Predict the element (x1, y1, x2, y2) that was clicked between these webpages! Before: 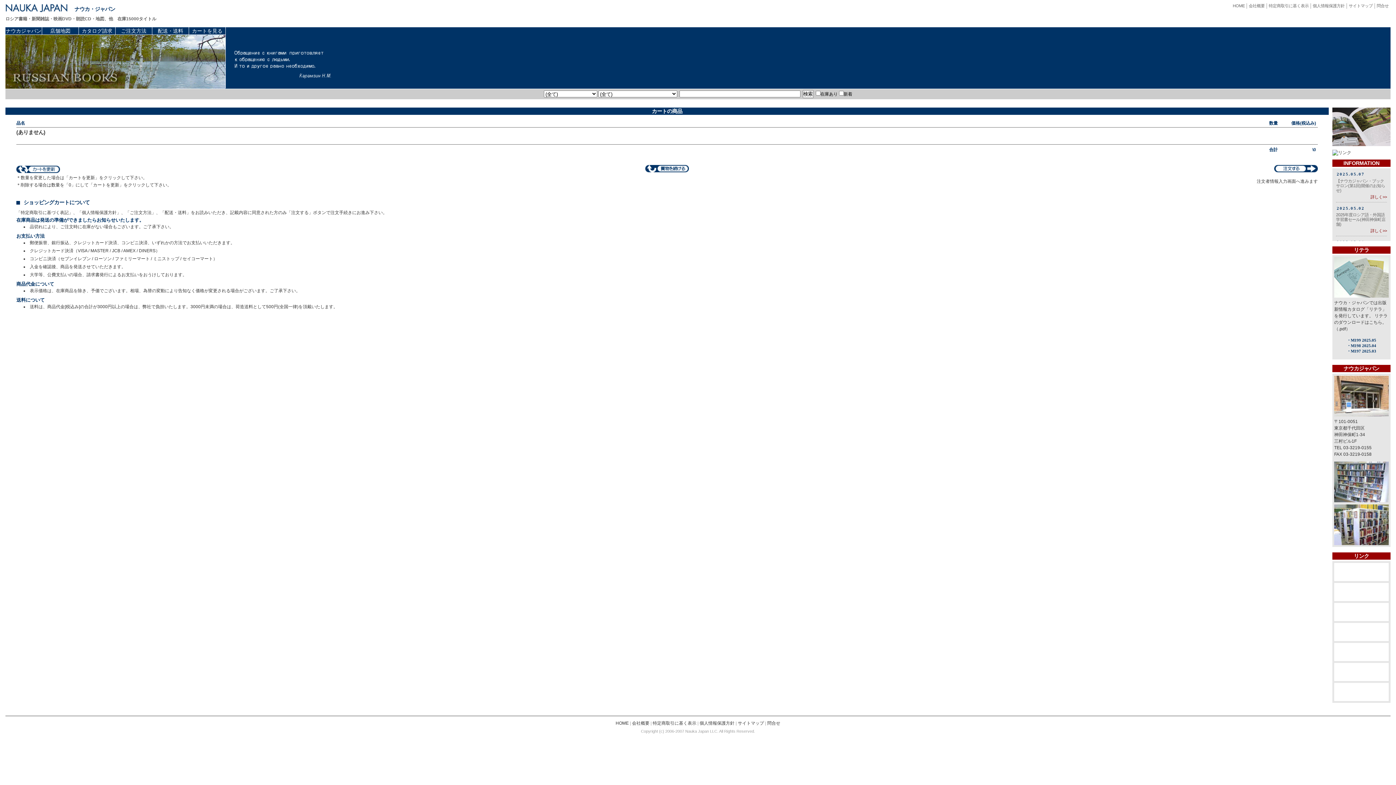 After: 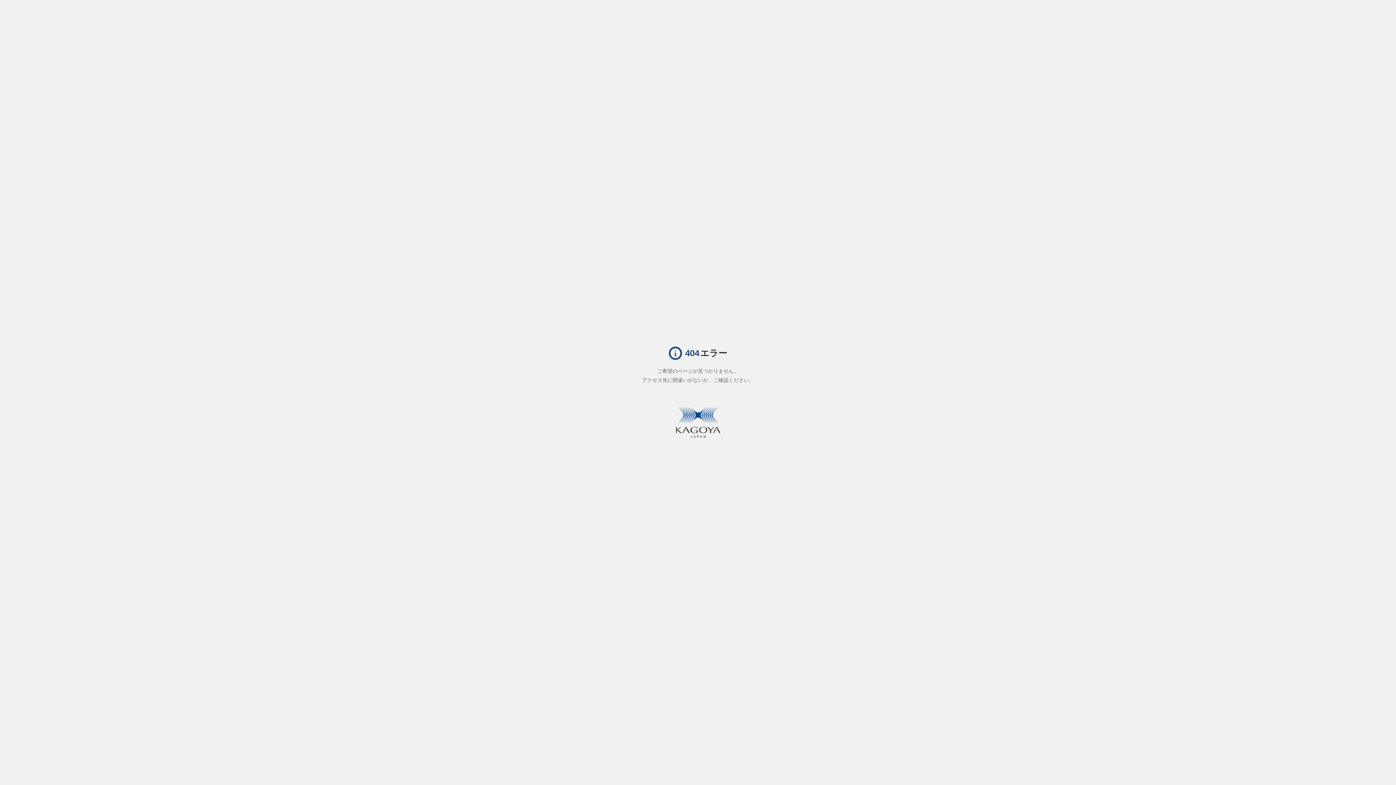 Action: bbox: (1334, 610, 1389, 615)